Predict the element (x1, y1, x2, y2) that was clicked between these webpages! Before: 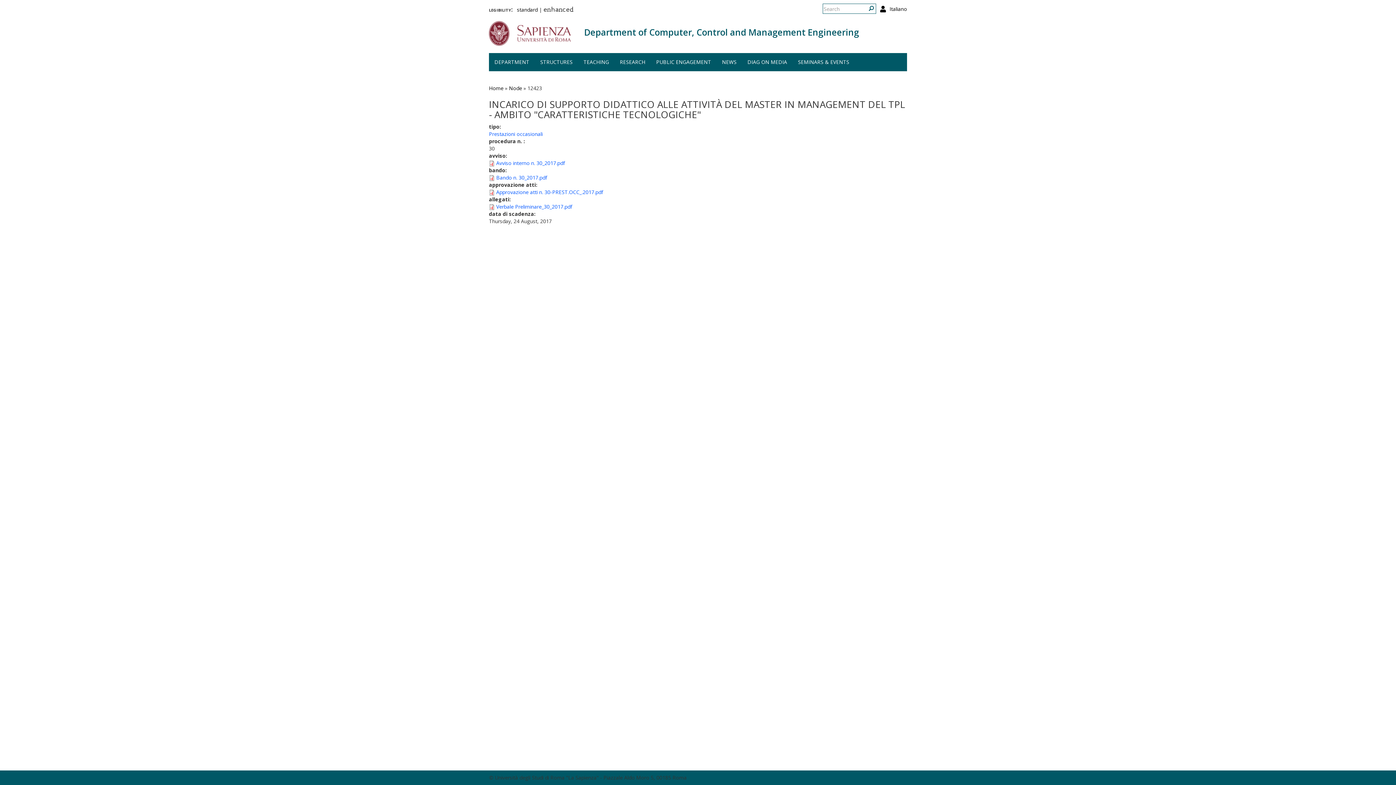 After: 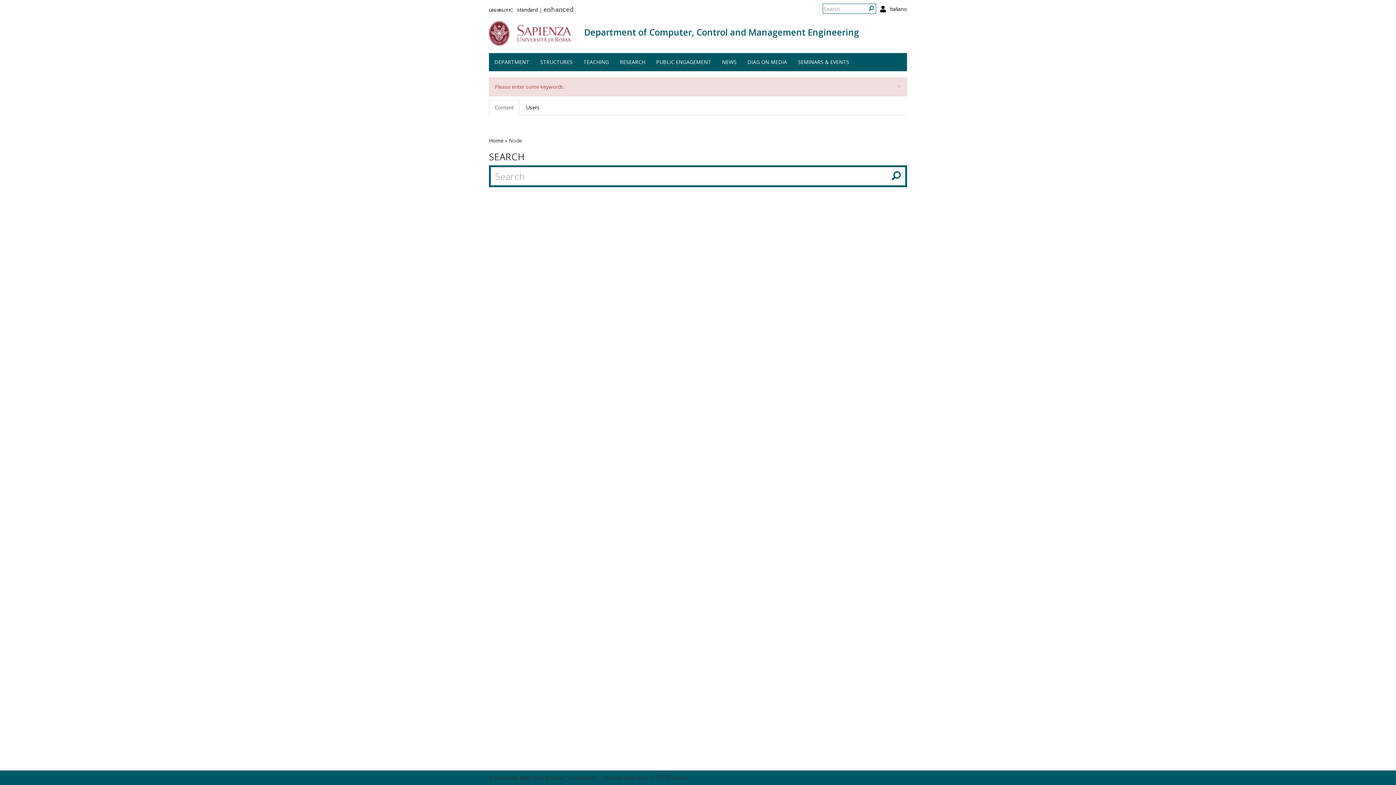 Action: bbox: (867, 3, 876, 13)